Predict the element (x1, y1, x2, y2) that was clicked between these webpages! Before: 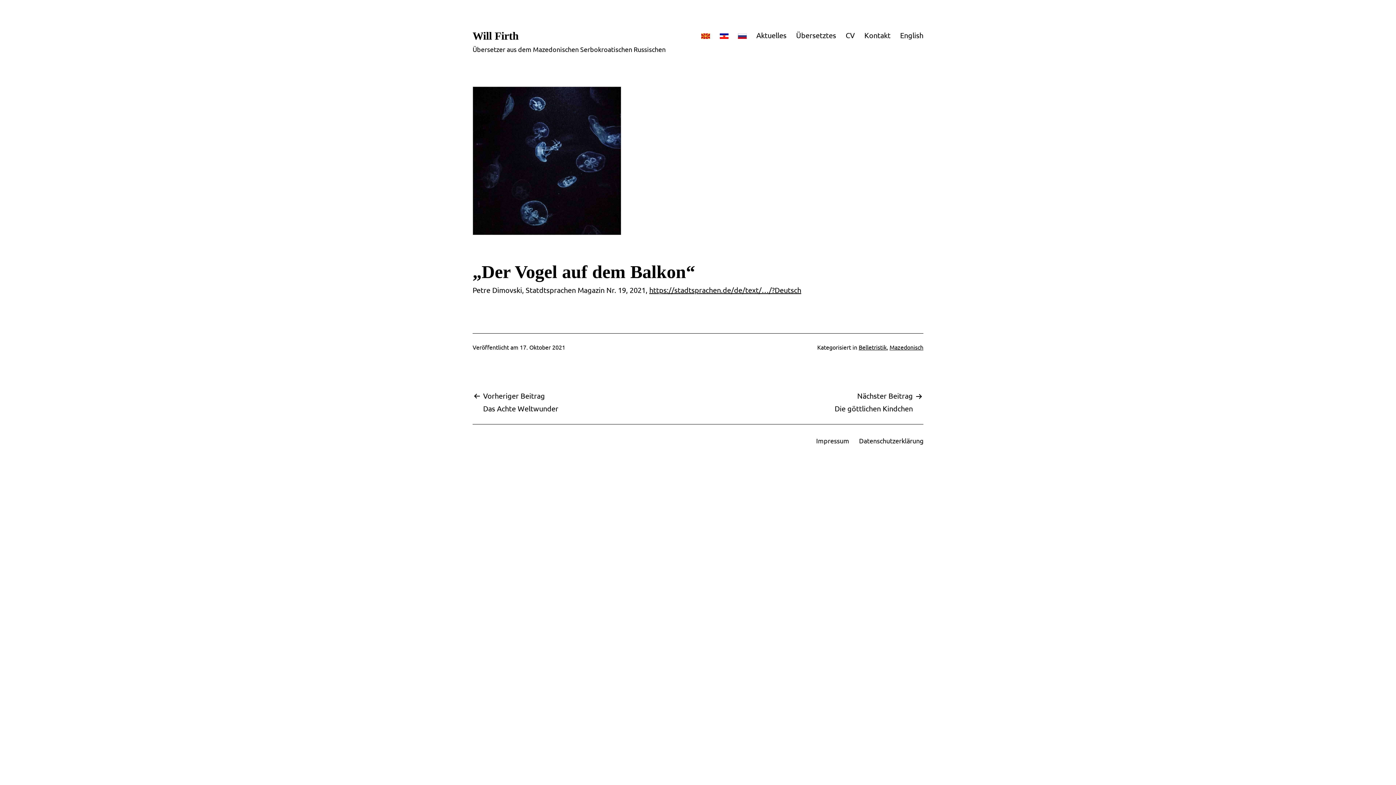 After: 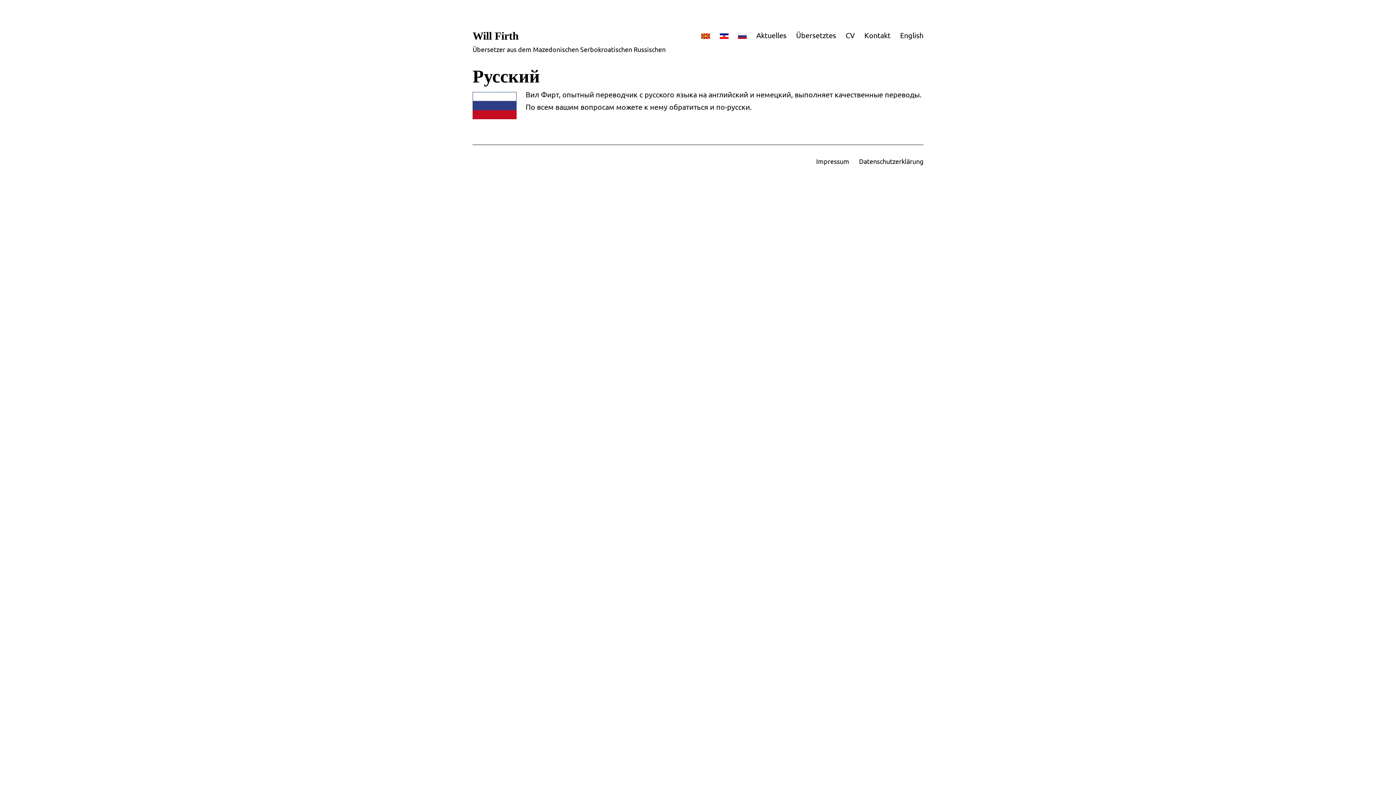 Action: bbox: (733, 26, 751, 44)